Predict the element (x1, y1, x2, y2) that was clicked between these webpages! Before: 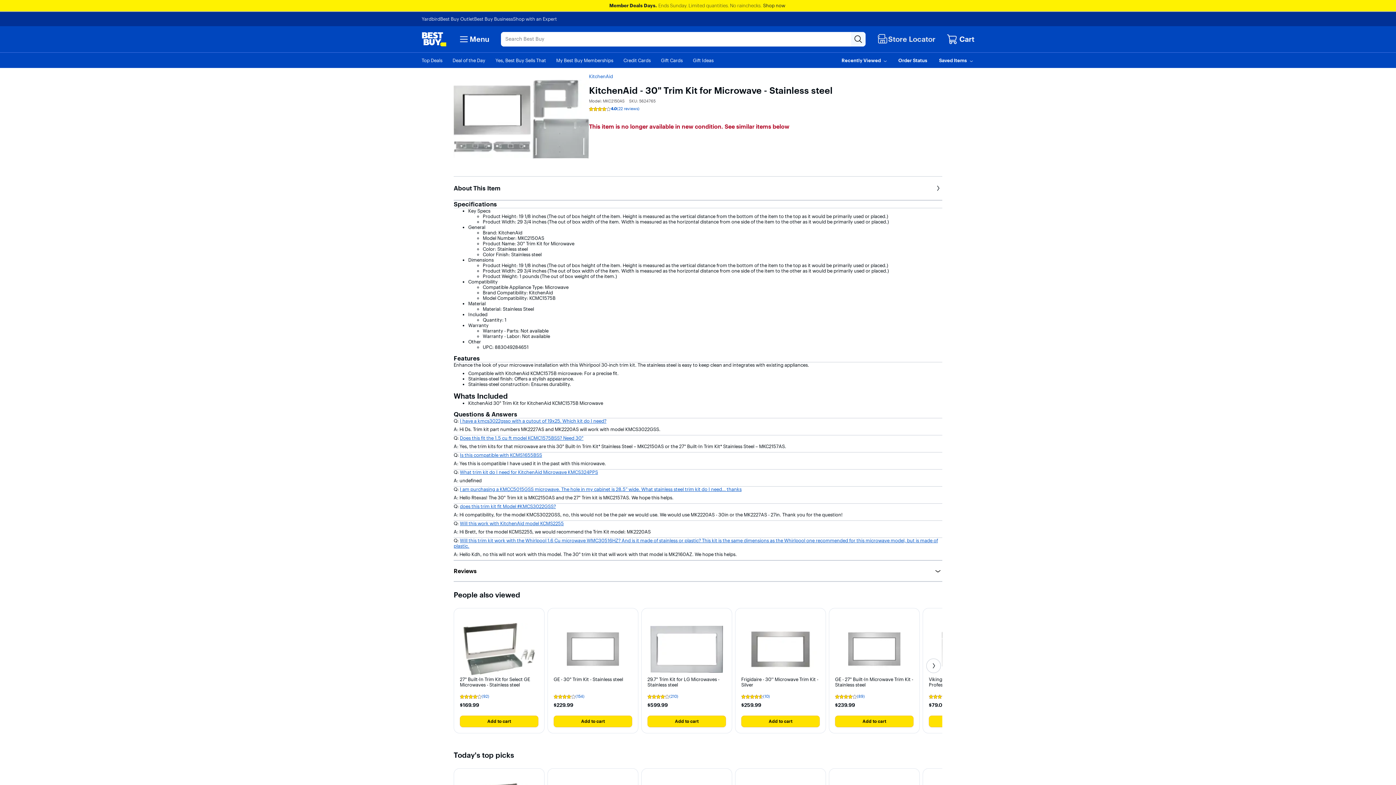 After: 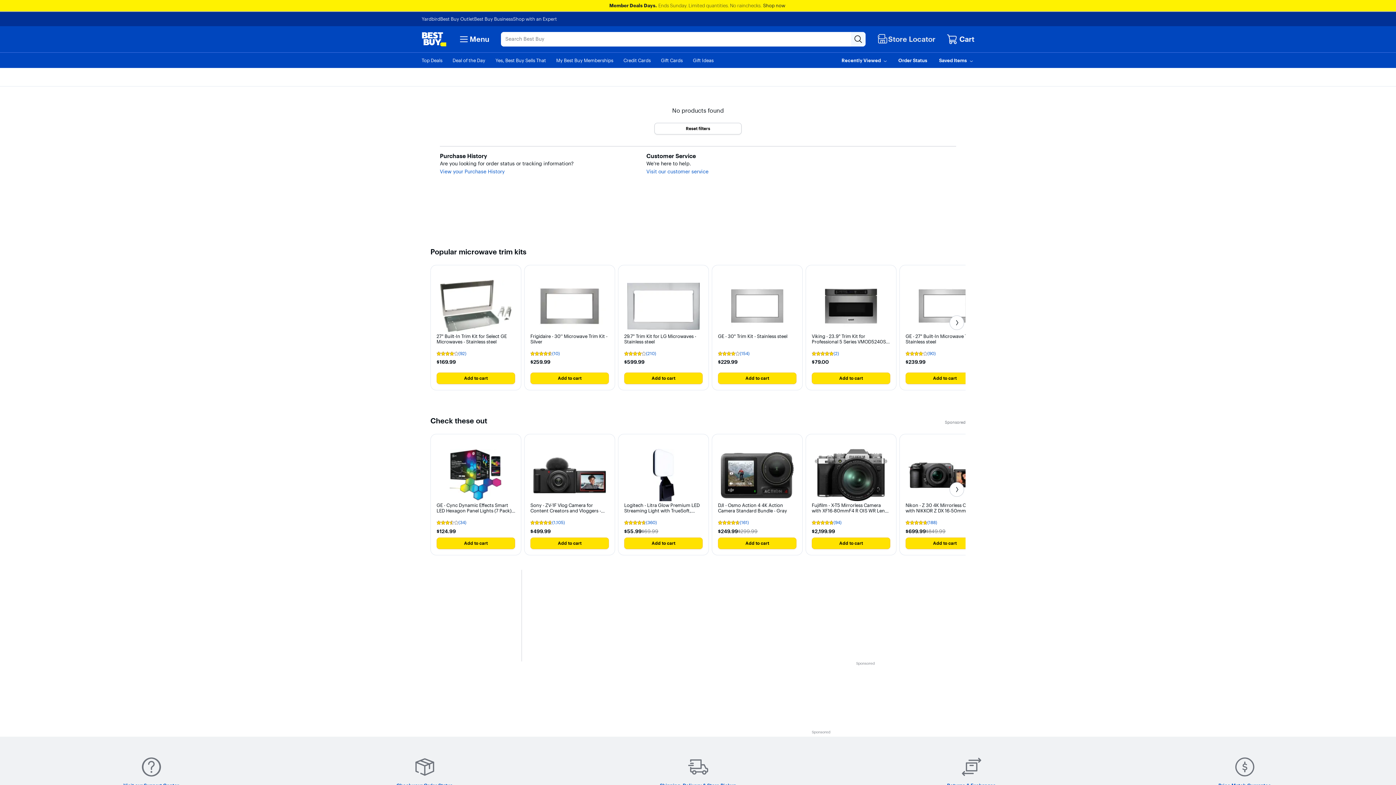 Action: bbox: (589, 73, 613, 79) label: KitchenAid